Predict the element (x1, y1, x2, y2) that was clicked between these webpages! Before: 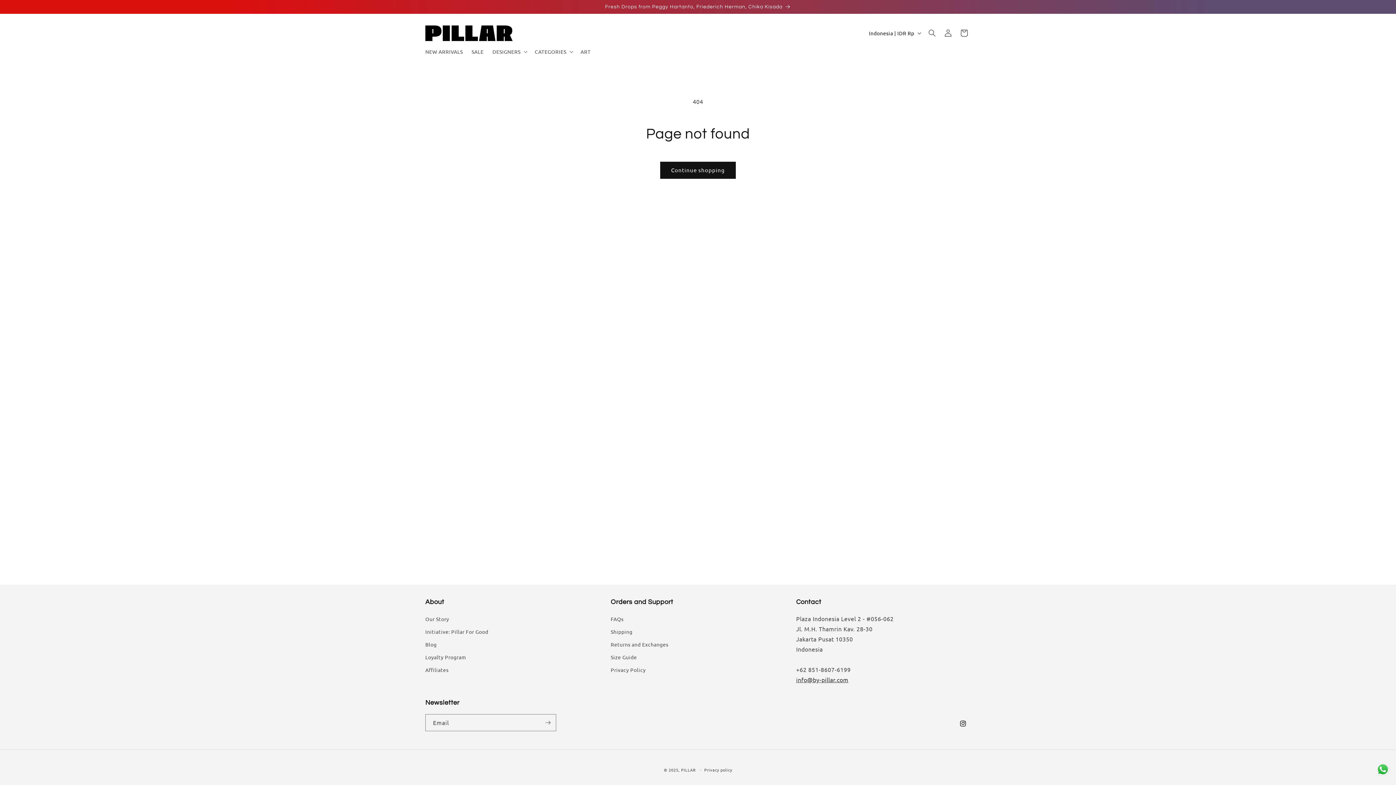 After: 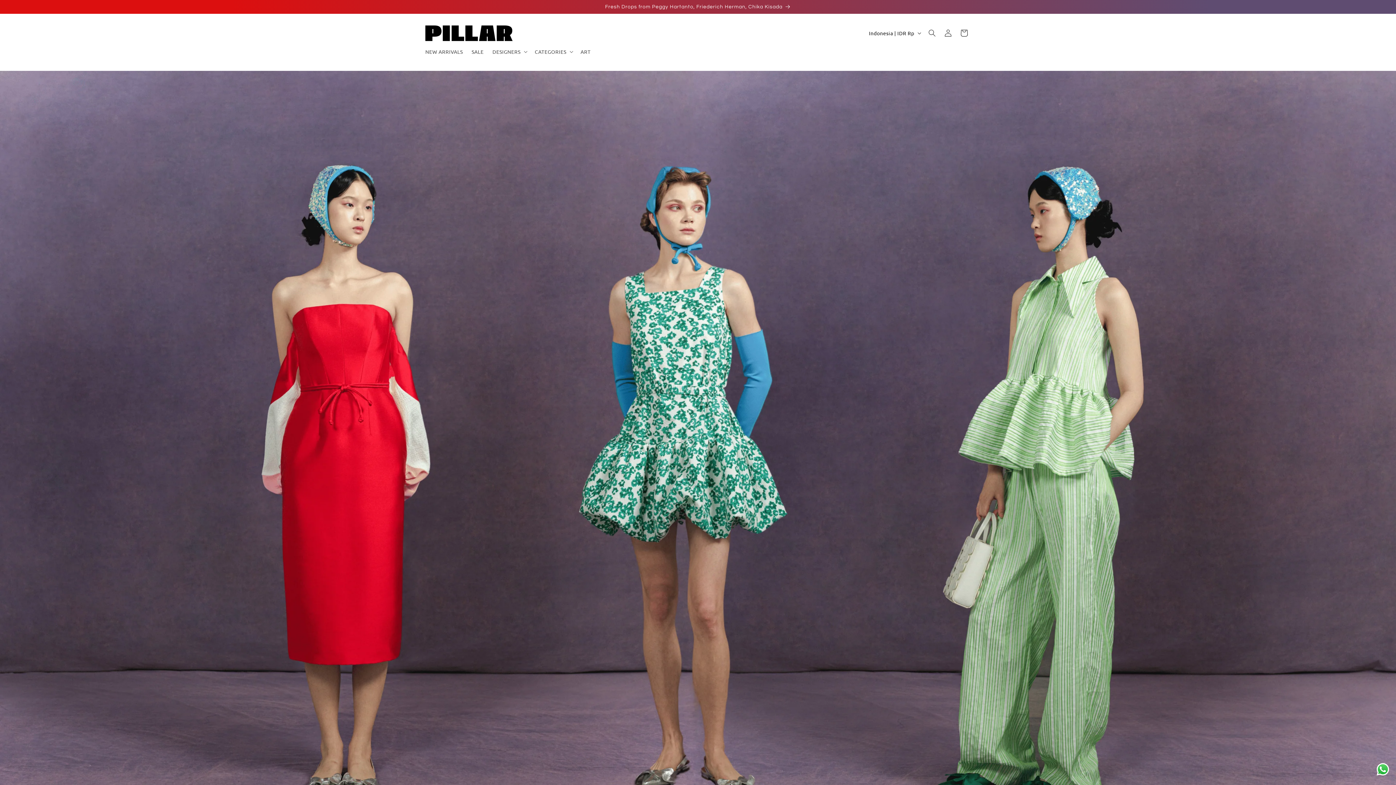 Action: bbox: (422, 22, 515, 43)